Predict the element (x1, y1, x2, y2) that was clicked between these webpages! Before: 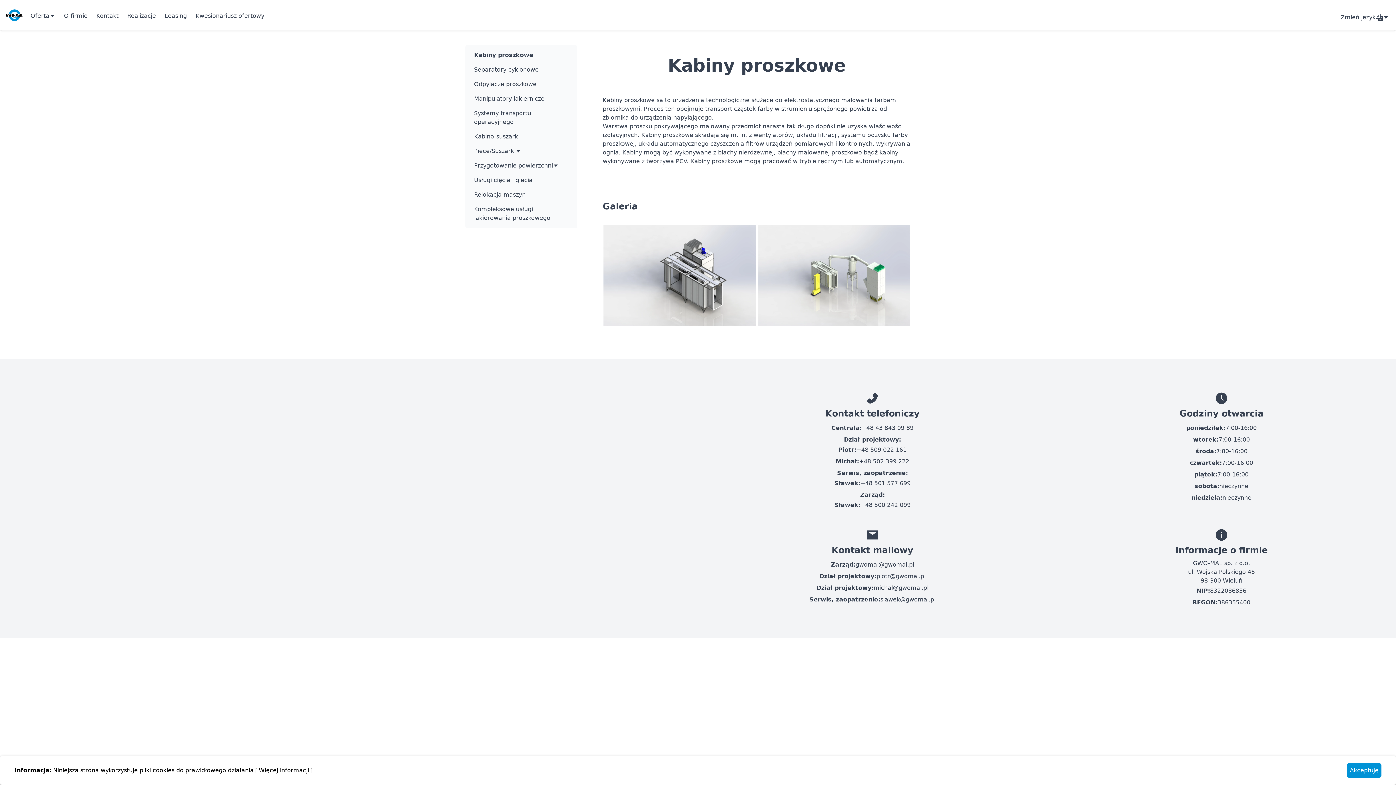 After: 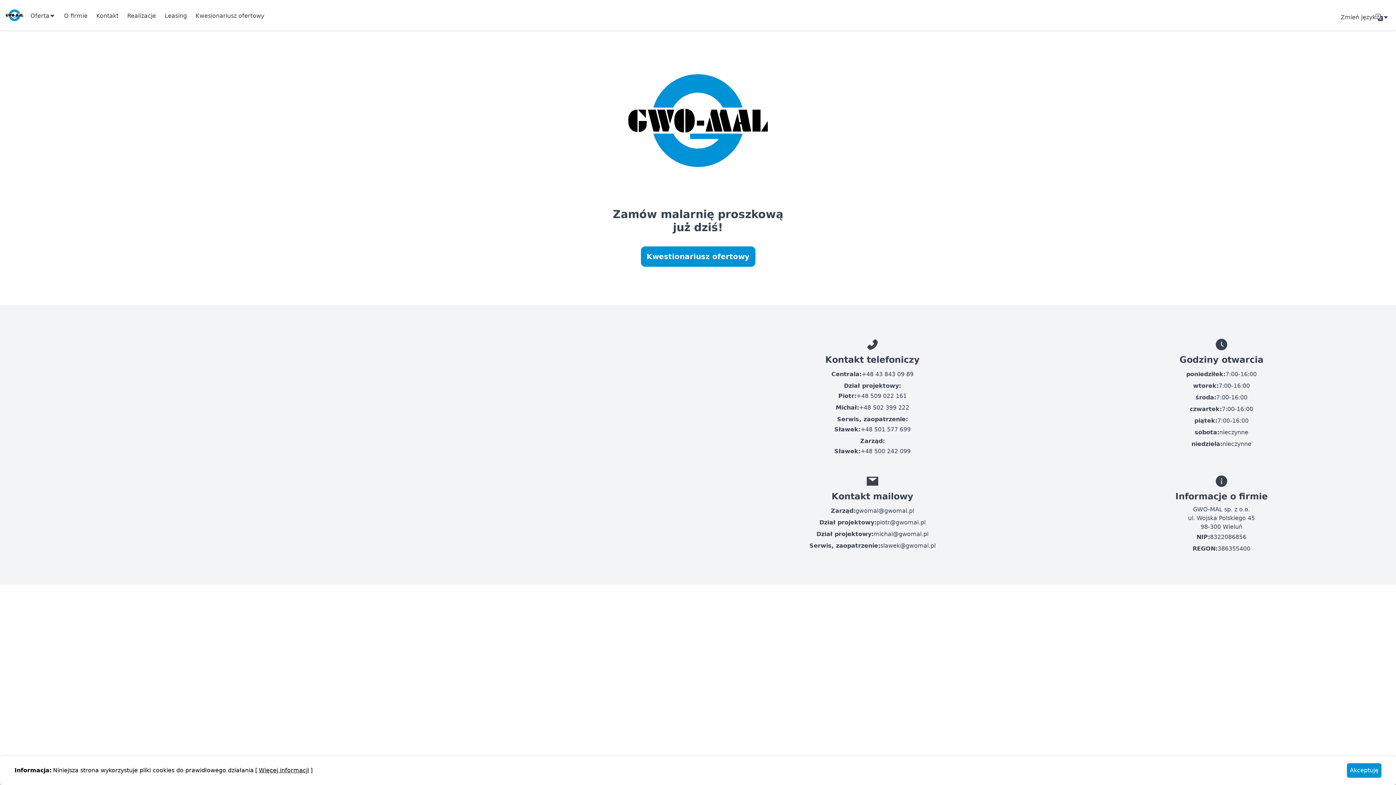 Action: bbox: (5, 9, 23, 21)